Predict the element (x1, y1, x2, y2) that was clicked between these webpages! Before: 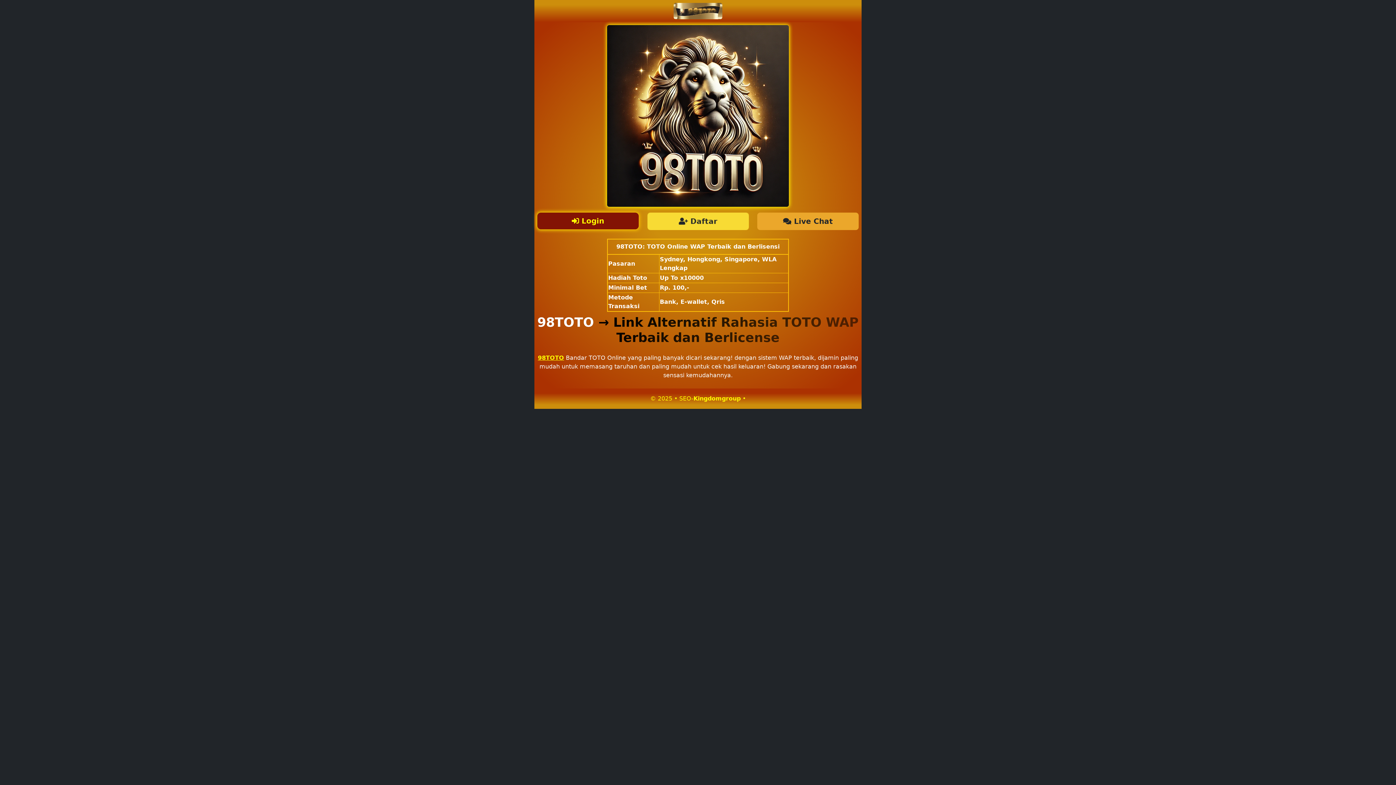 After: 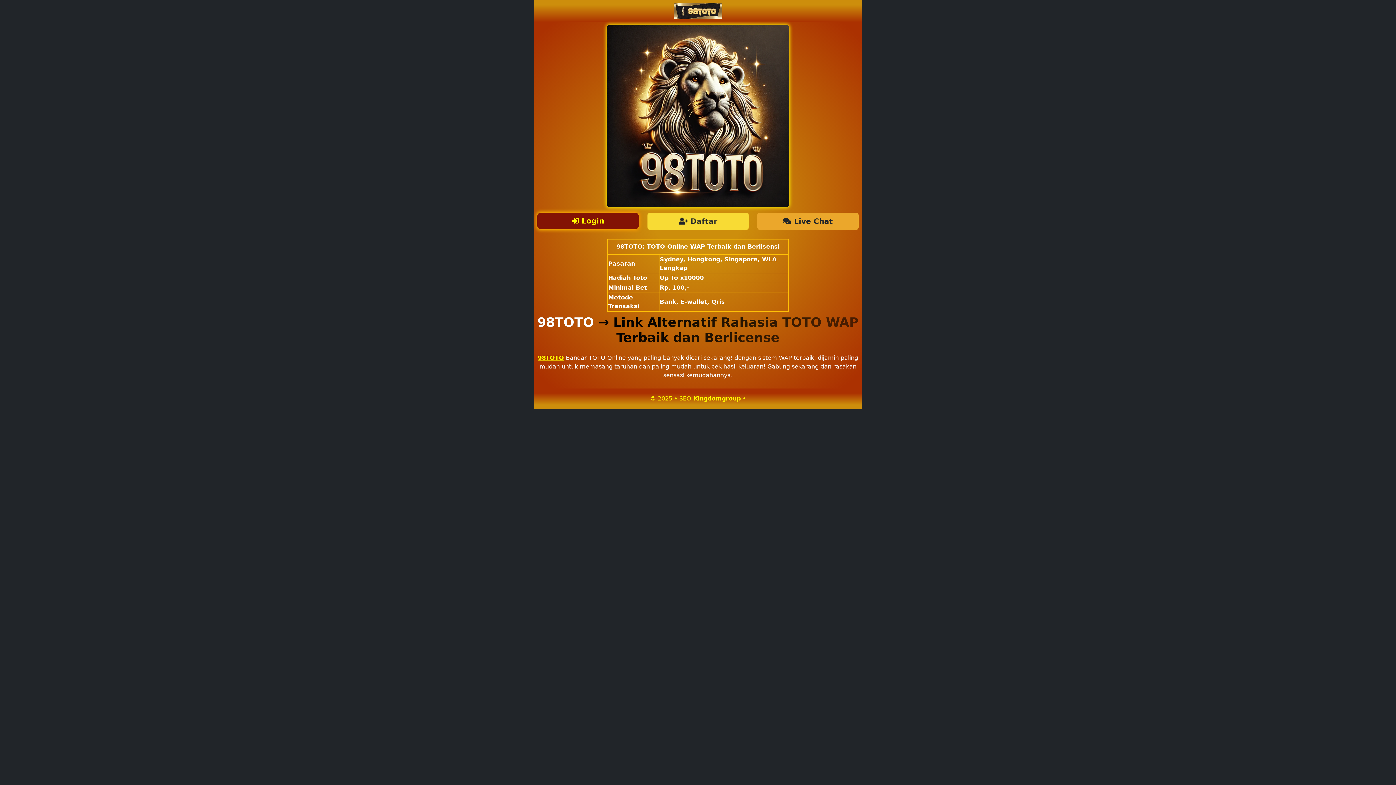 Action: label: 98TOTO bbox: (538, 354, 564, 361)